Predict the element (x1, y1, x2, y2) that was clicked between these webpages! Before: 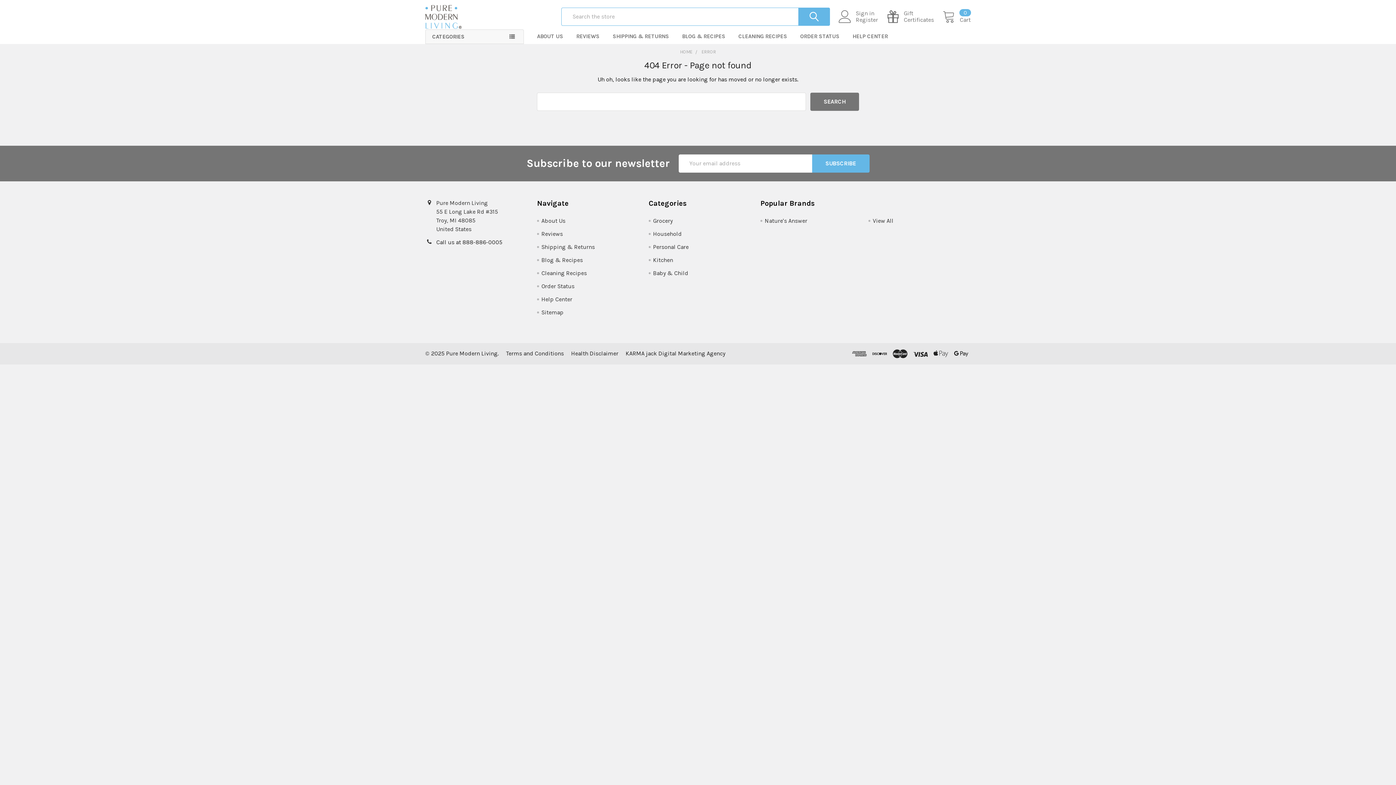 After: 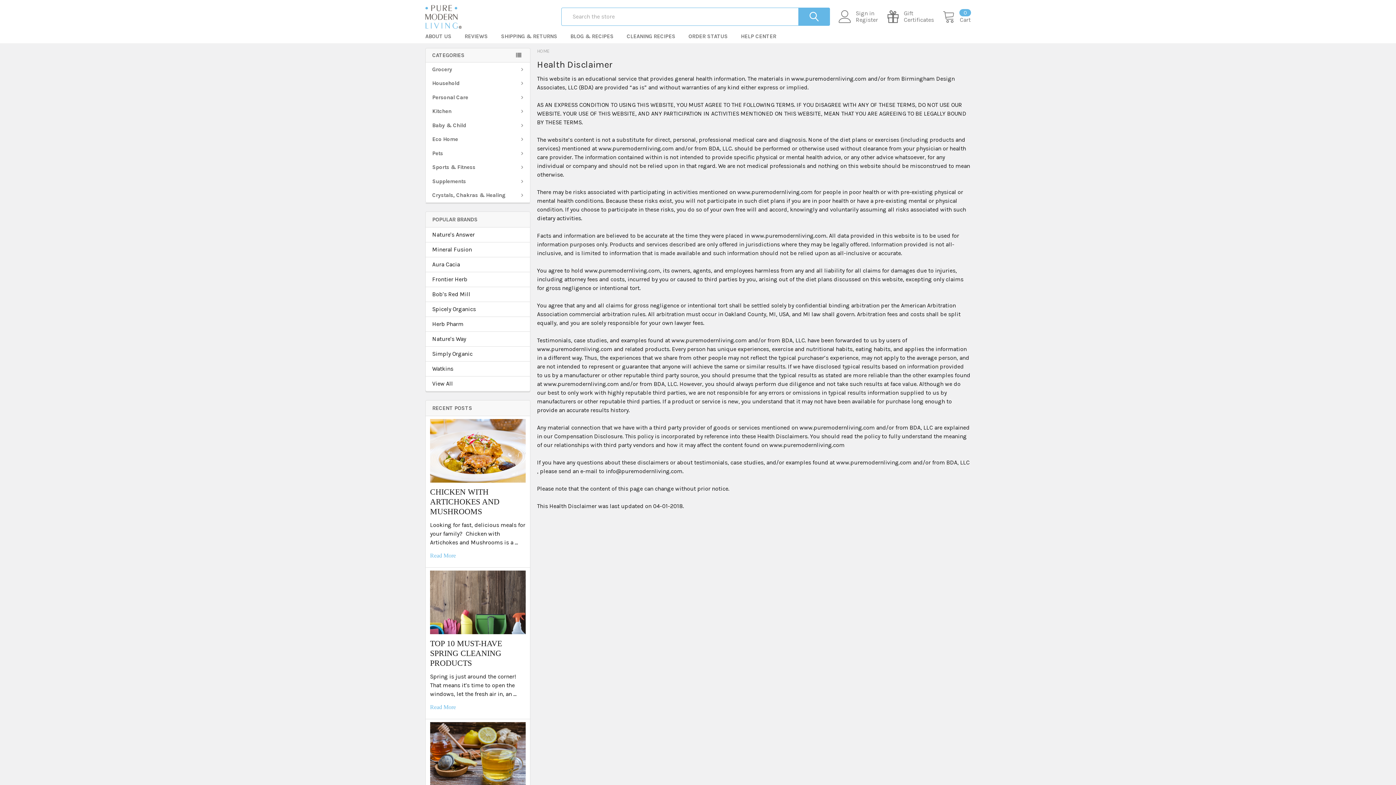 Action: bbox: (571, 350, 618, 357) label: Health Disclaimer